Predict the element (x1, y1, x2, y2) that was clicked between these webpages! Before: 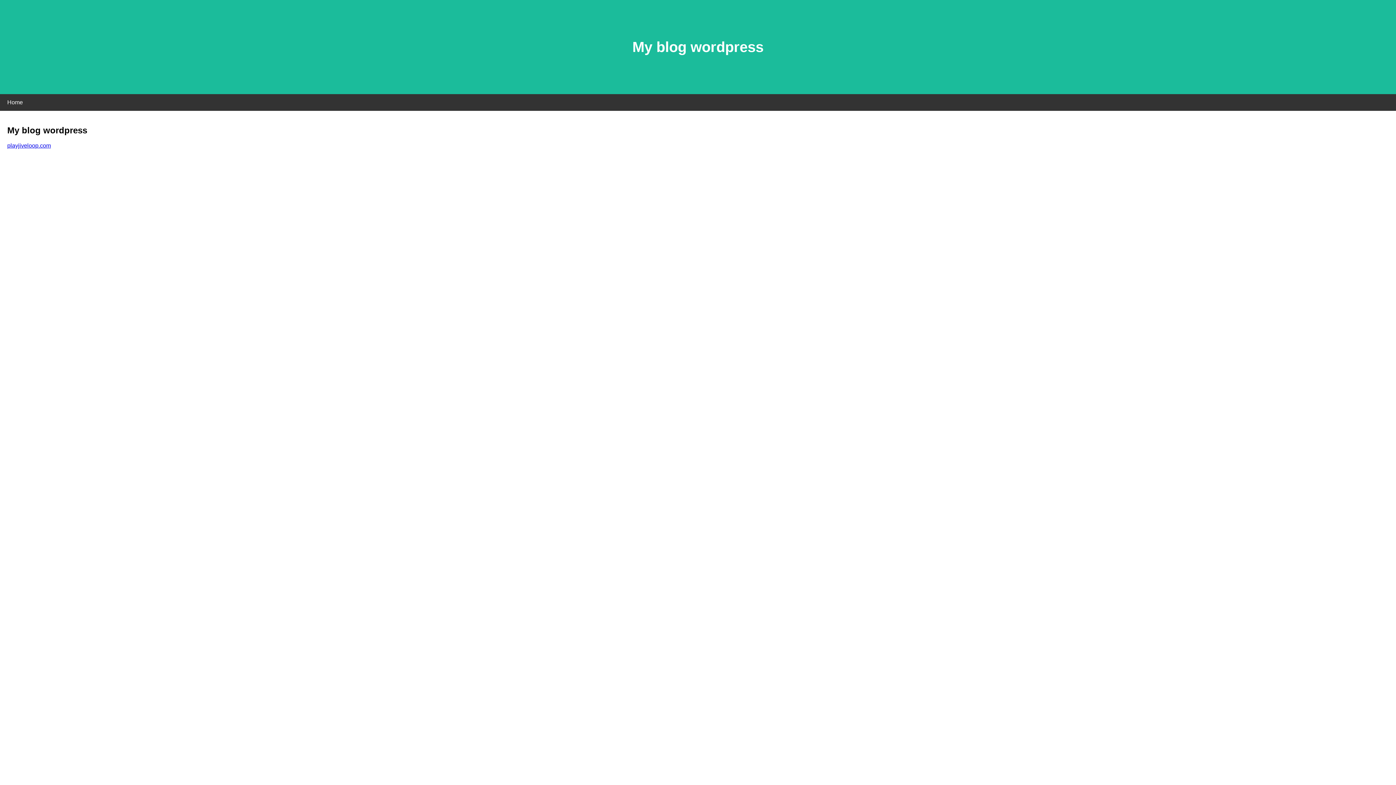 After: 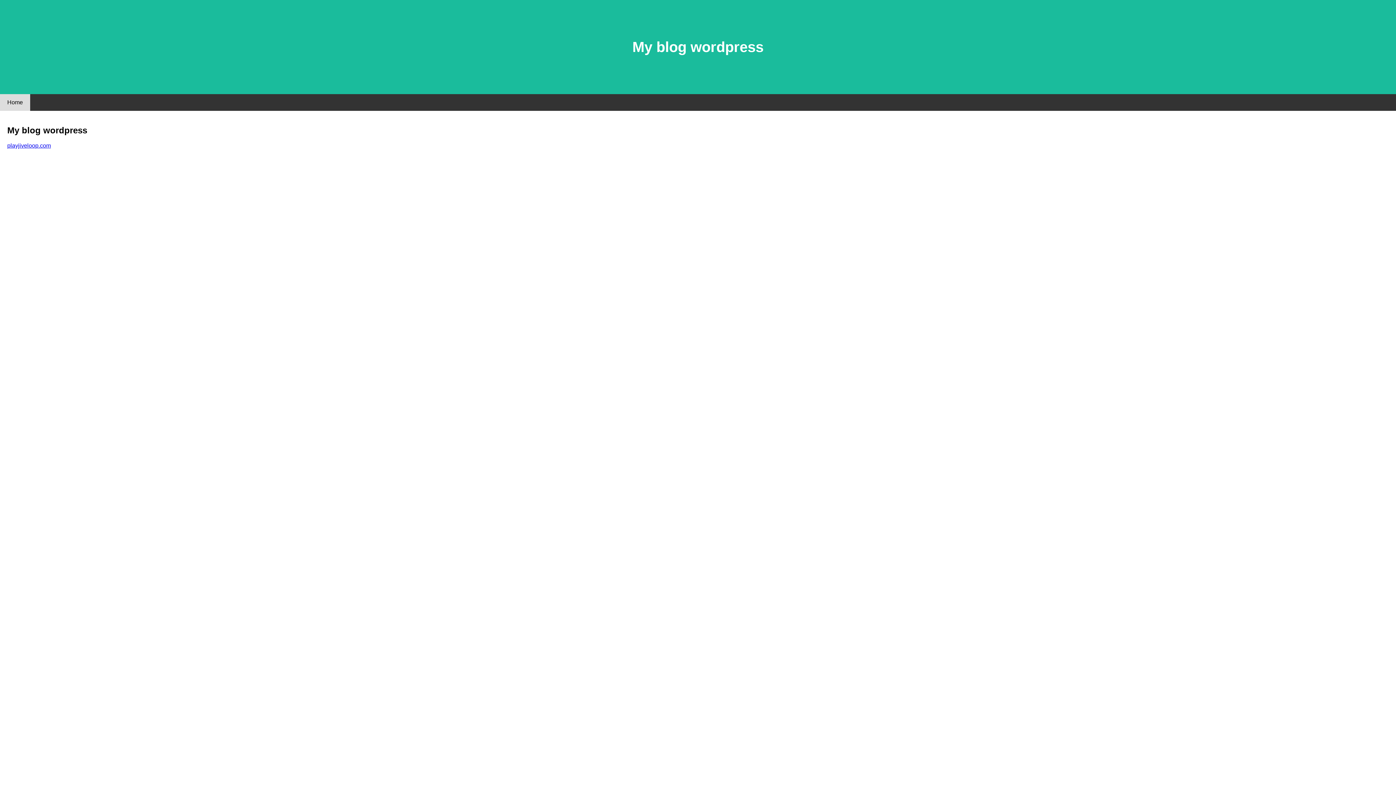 Action: bbox: (0, 94, 30, 110) label: Home